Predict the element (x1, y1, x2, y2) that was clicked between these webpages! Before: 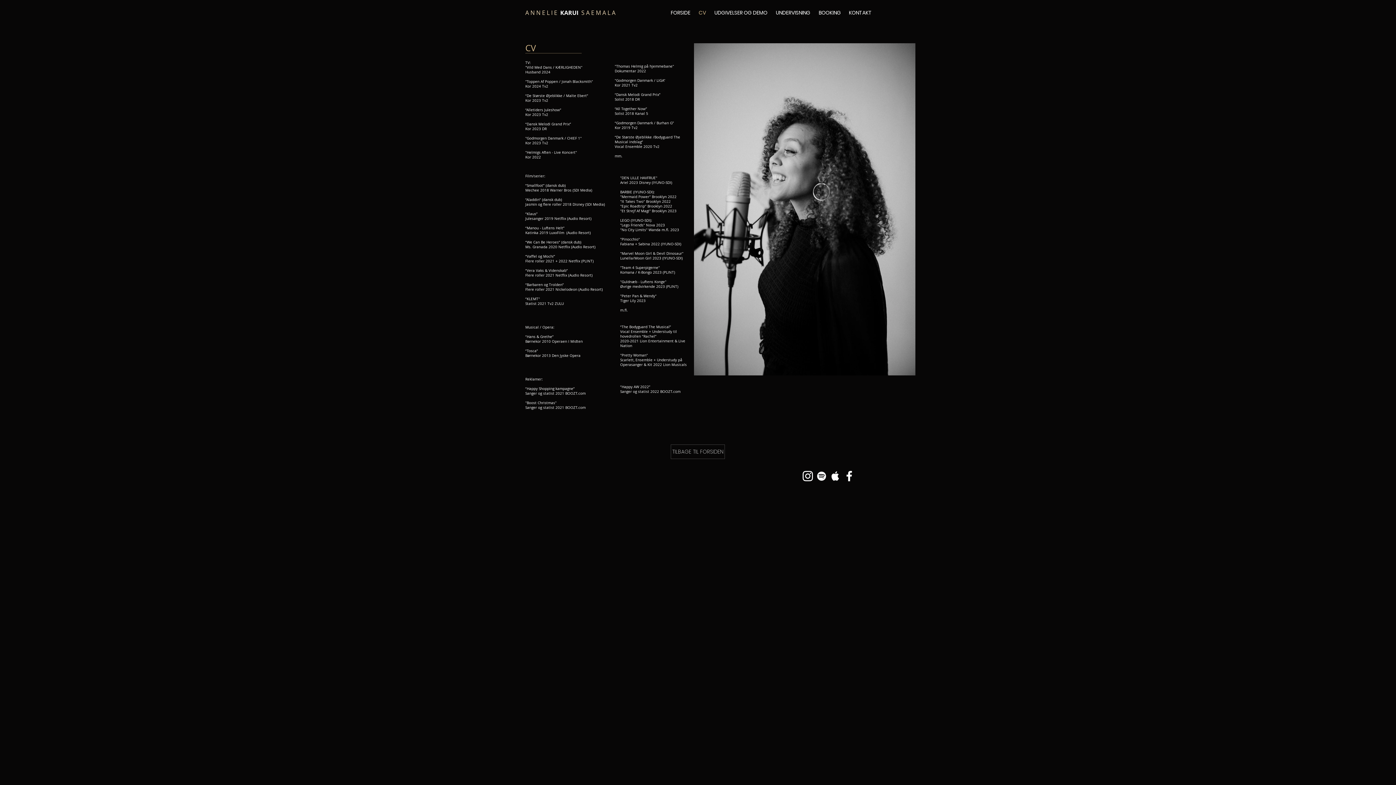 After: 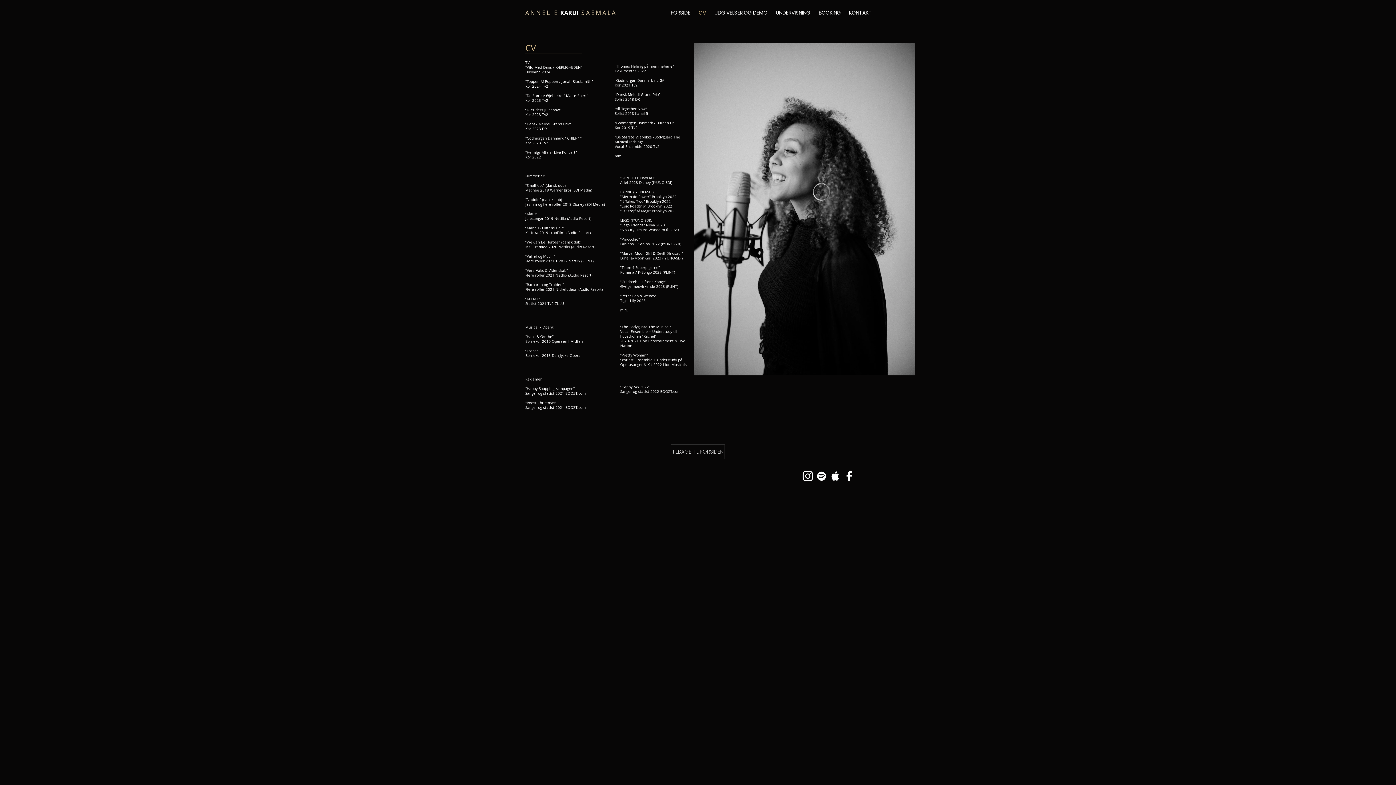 Action: bbox: (801, 469, 814, 483) label: Hvid Instagram Icon